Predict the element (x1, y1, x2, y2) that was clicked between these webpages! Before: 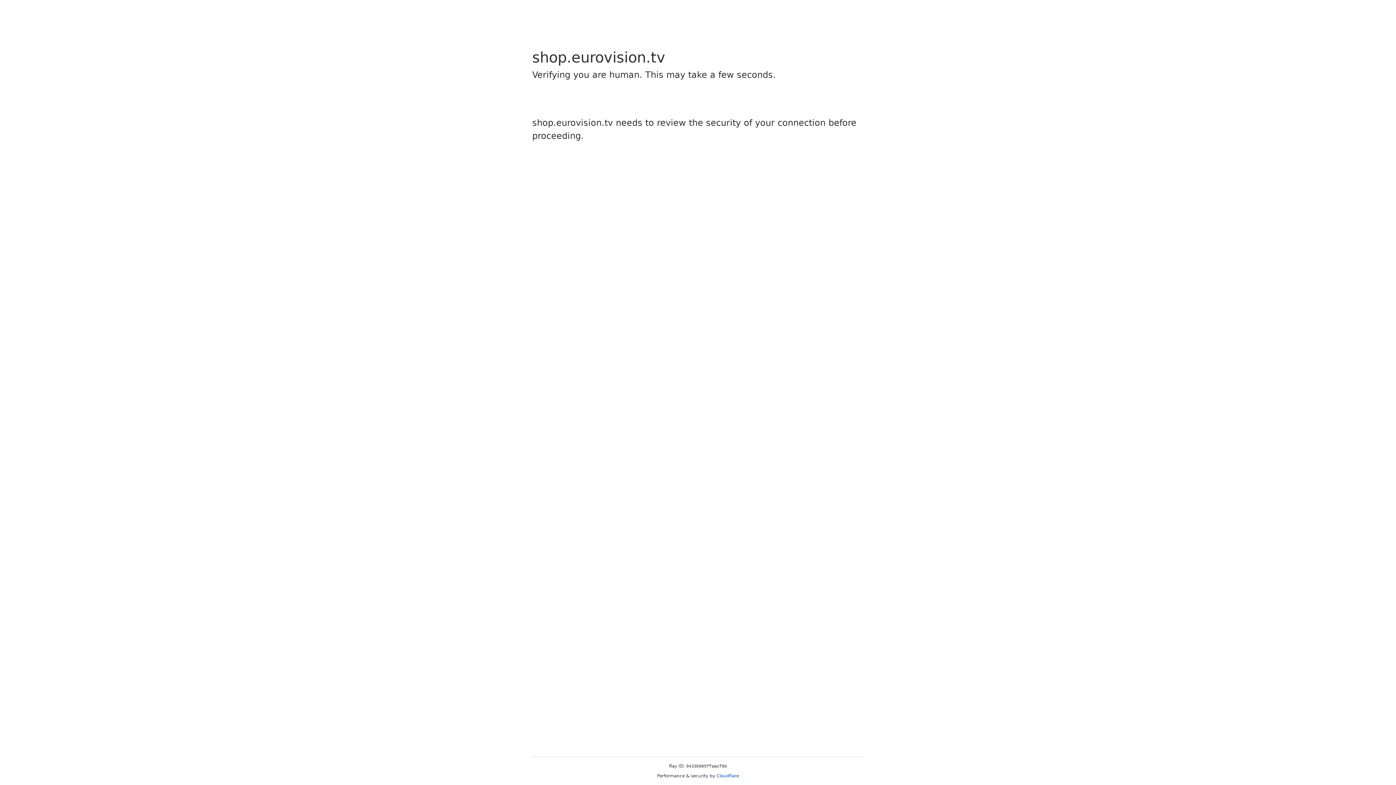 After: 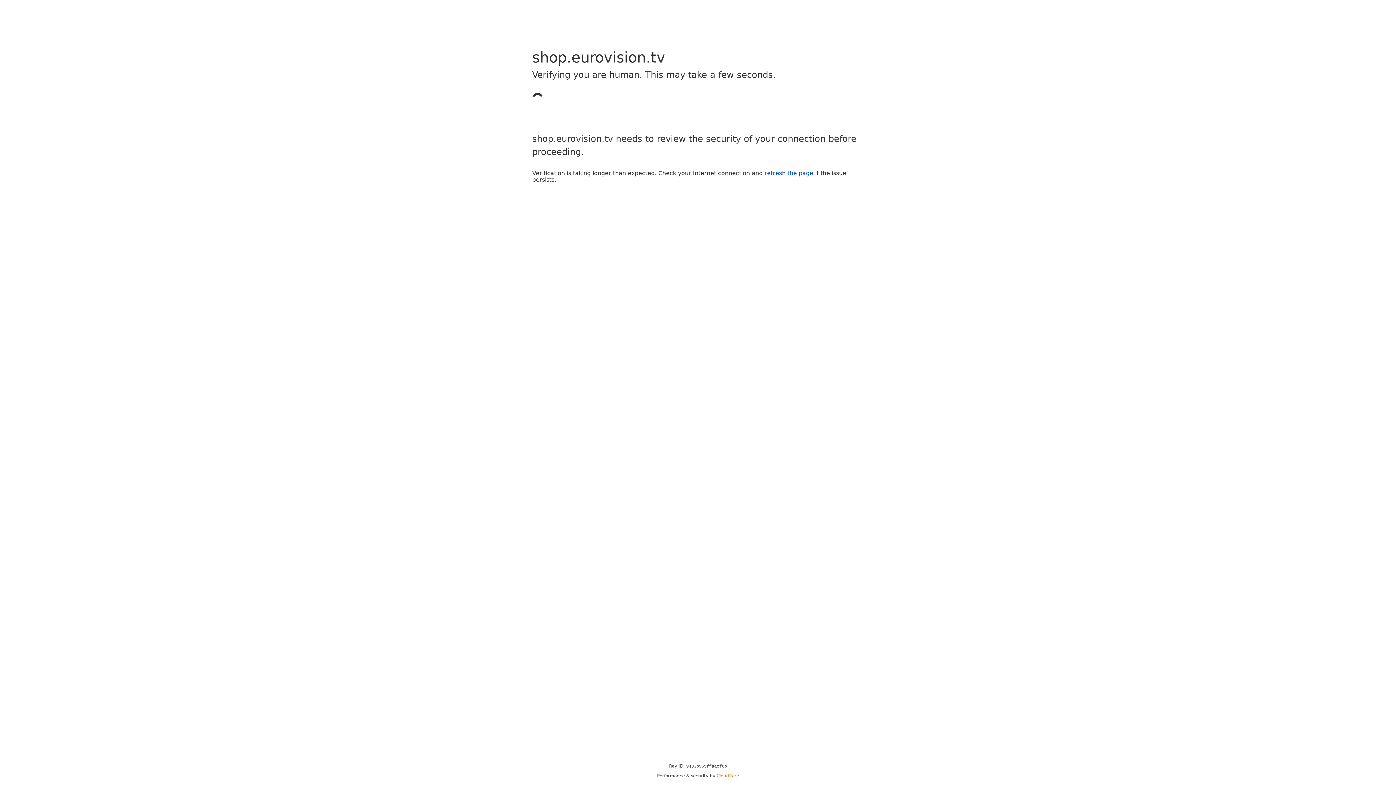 Action: bbox: (716, 773, 739, 778) label: Cloudflare